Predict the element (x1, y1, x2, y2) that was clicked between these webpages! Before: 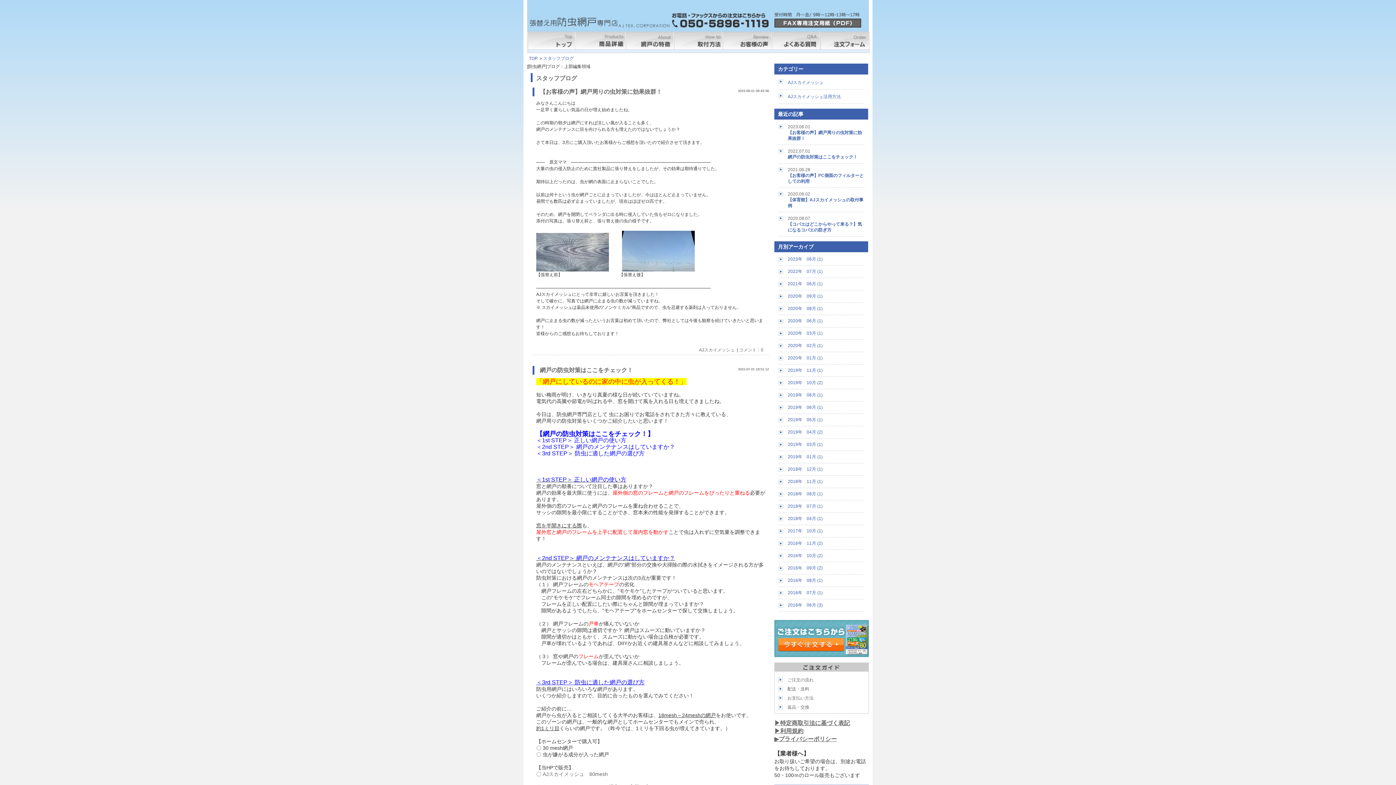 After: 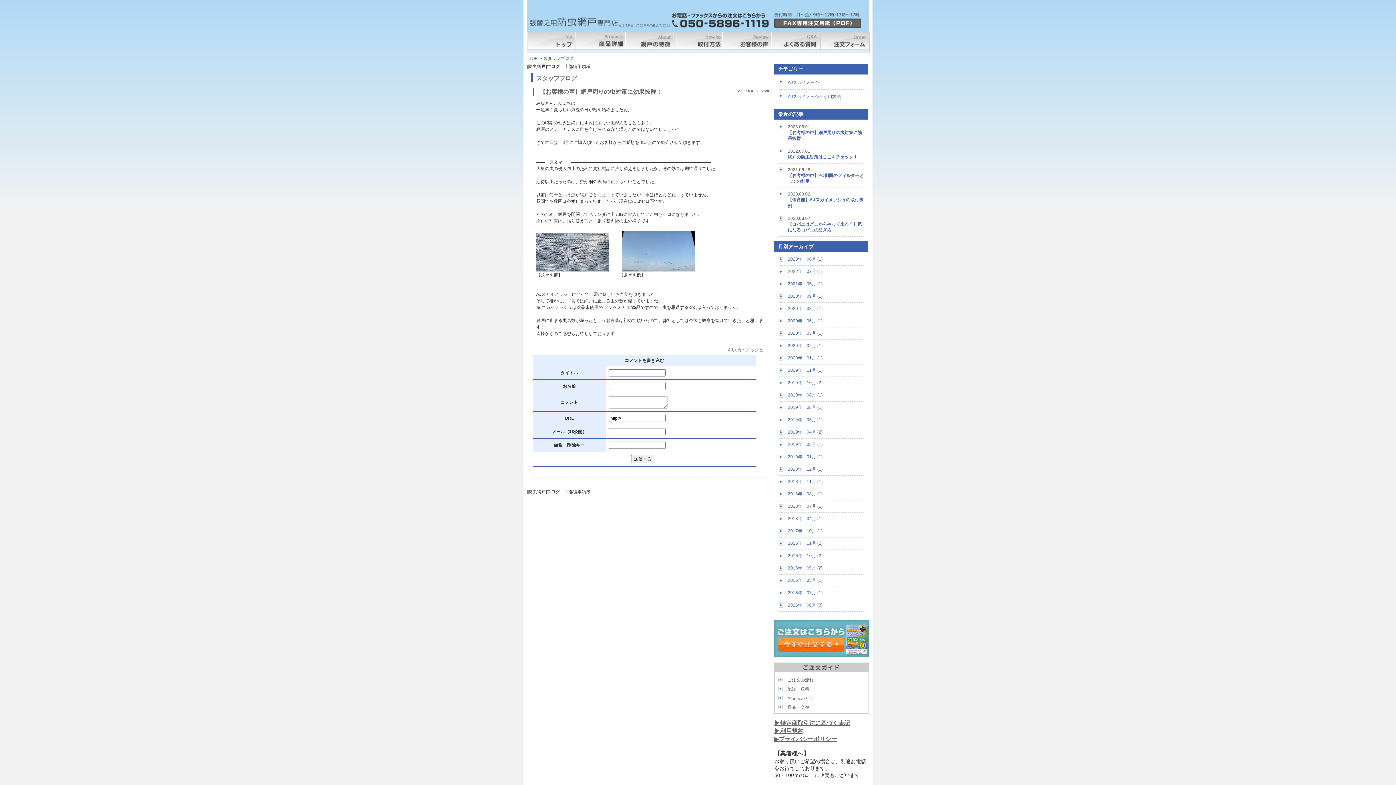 Action: label: 【お客様の声】網戸周りの虫対策に効果抜群！ bbox: (788, 129, 864, 141)